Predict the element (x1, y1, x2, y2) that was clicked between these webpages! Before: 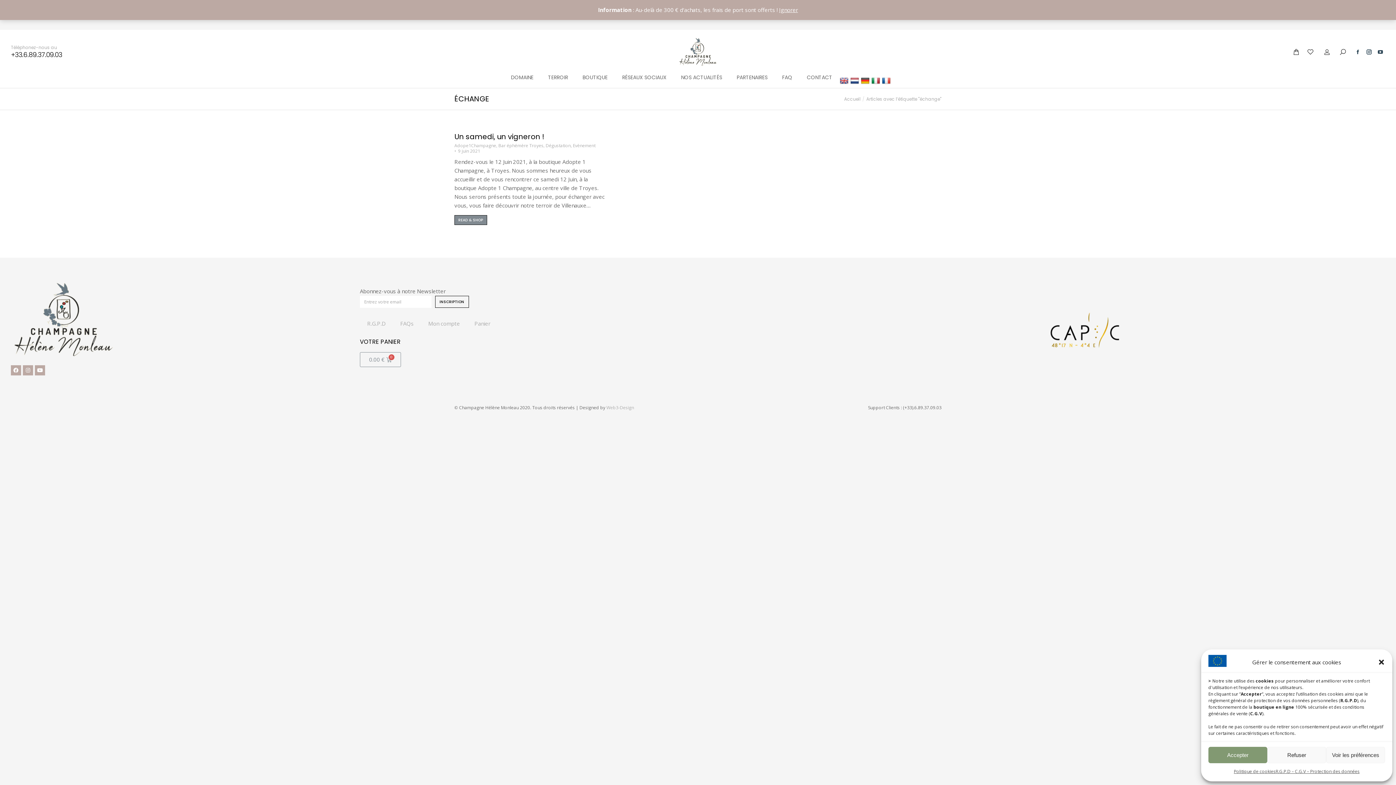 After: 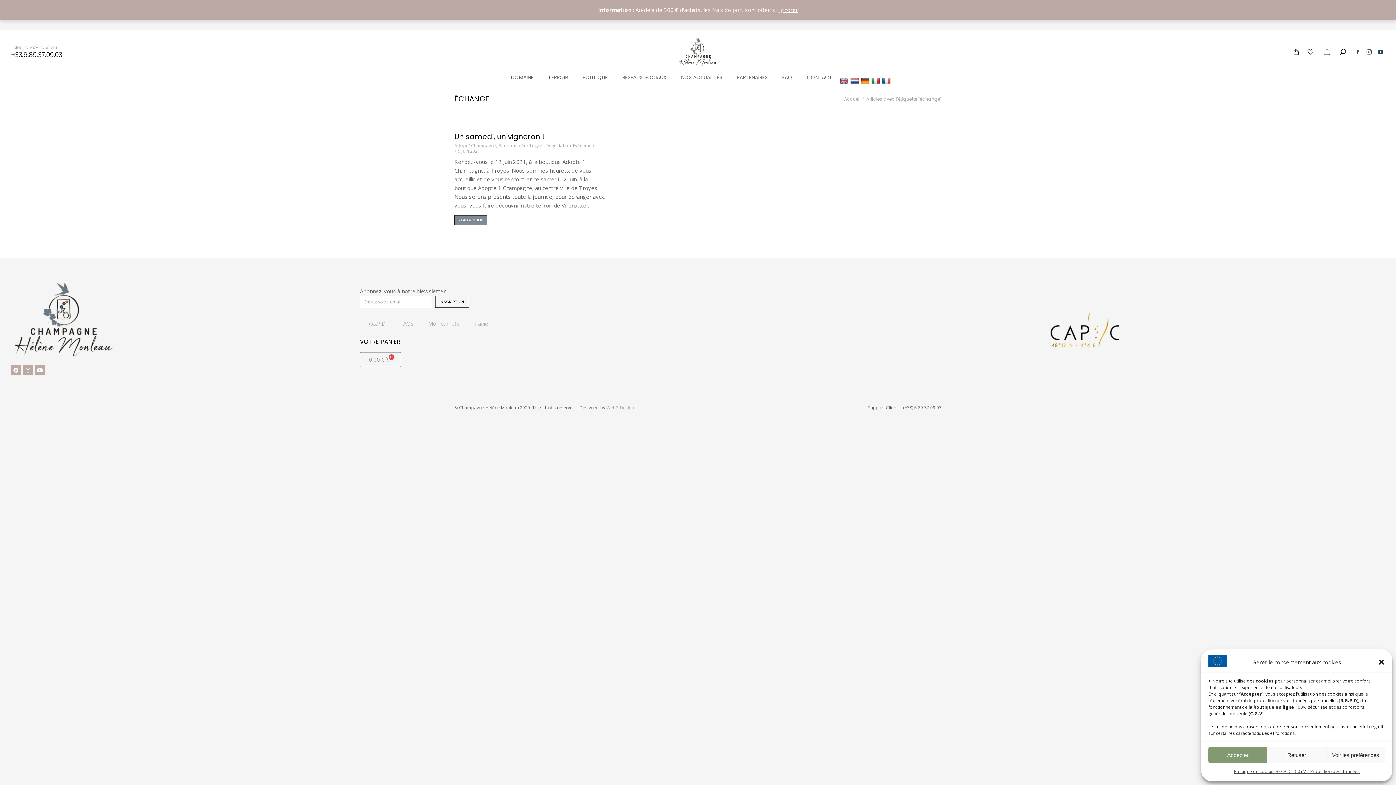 Action: label: YouTube page opens in new window bbox: (1376, 47, 1385, 56)